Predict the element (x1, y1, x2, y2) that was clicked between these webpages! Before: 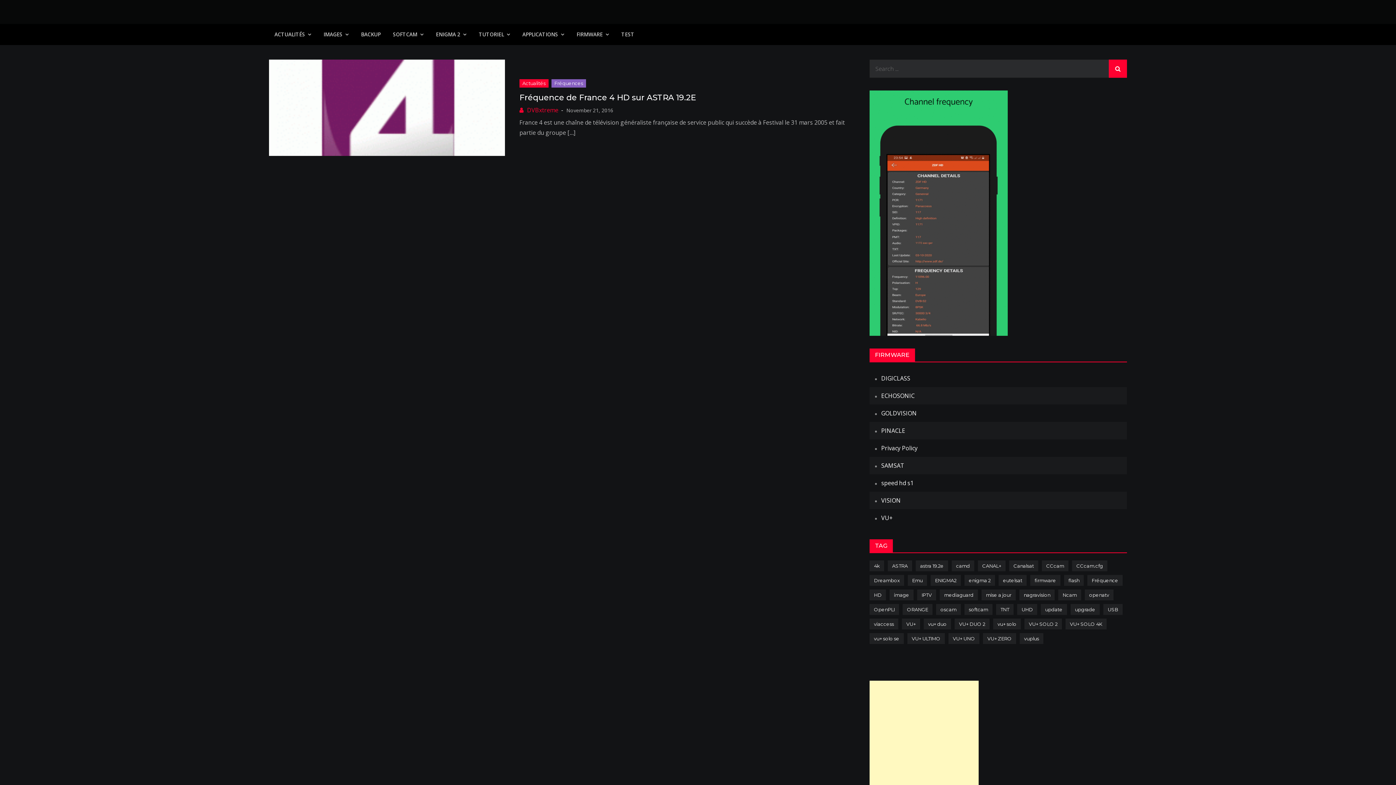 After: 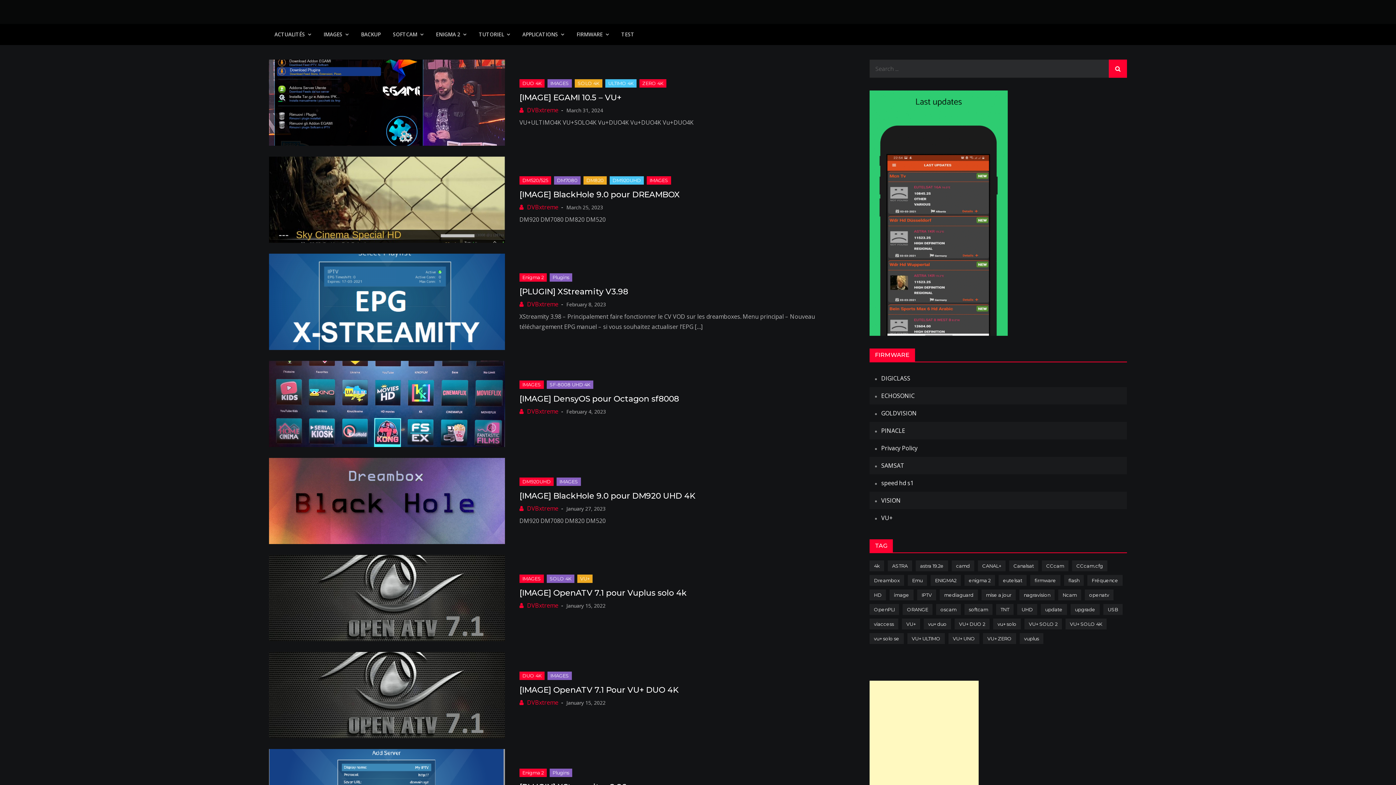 Action: label: image (223 items) bbox: (889, 589, 913, 600)